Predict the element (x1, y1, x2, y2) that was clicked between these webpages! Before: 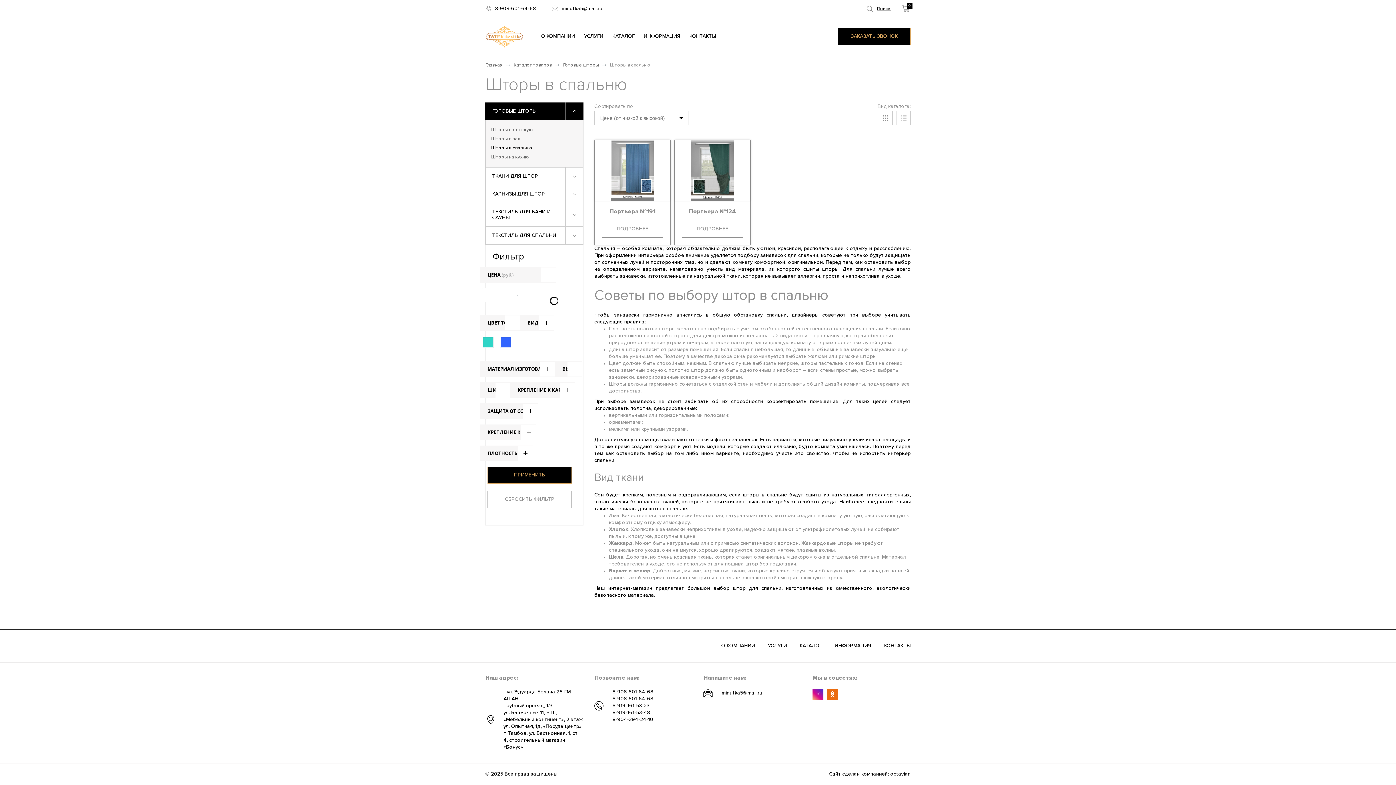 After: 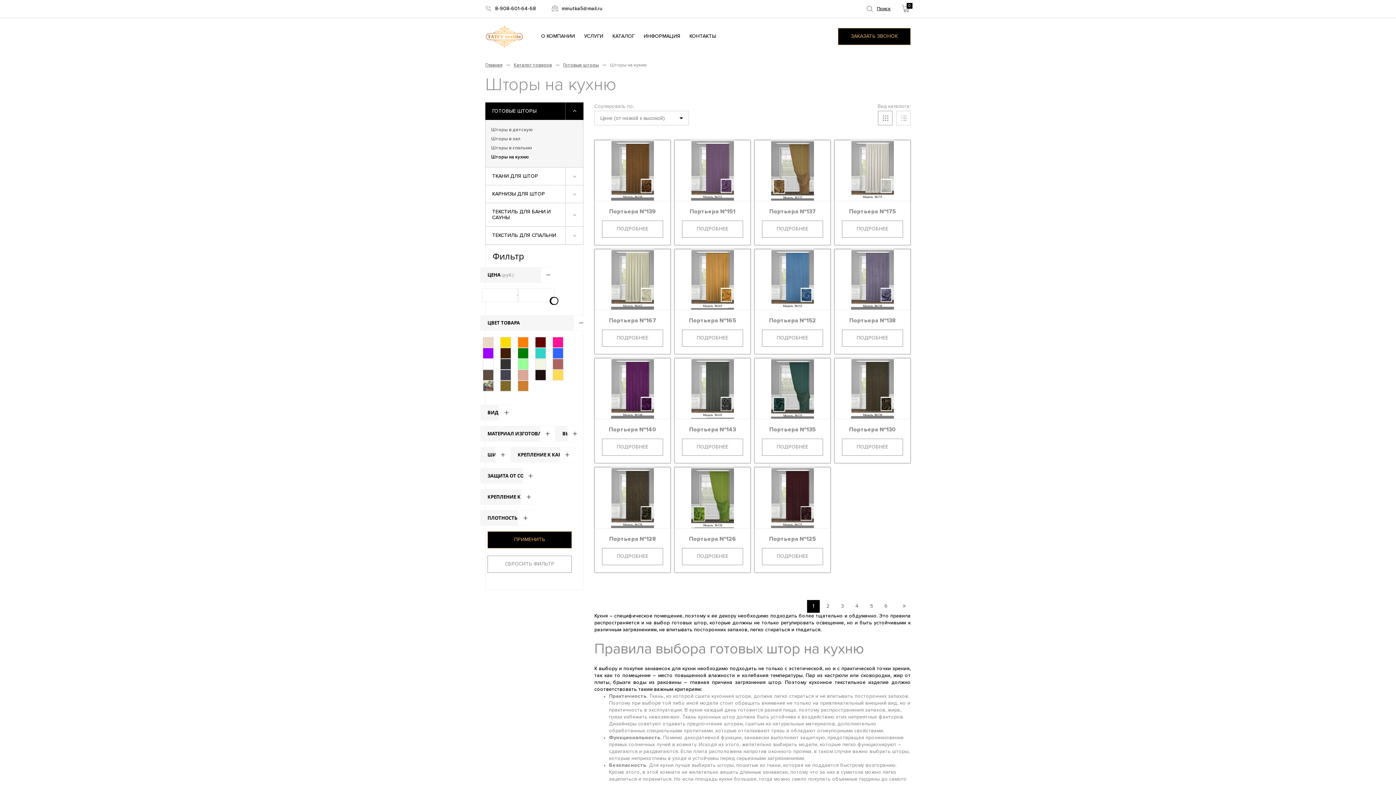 Action: label: Шторы на кухню bbox: (491, 154, 577, 160)